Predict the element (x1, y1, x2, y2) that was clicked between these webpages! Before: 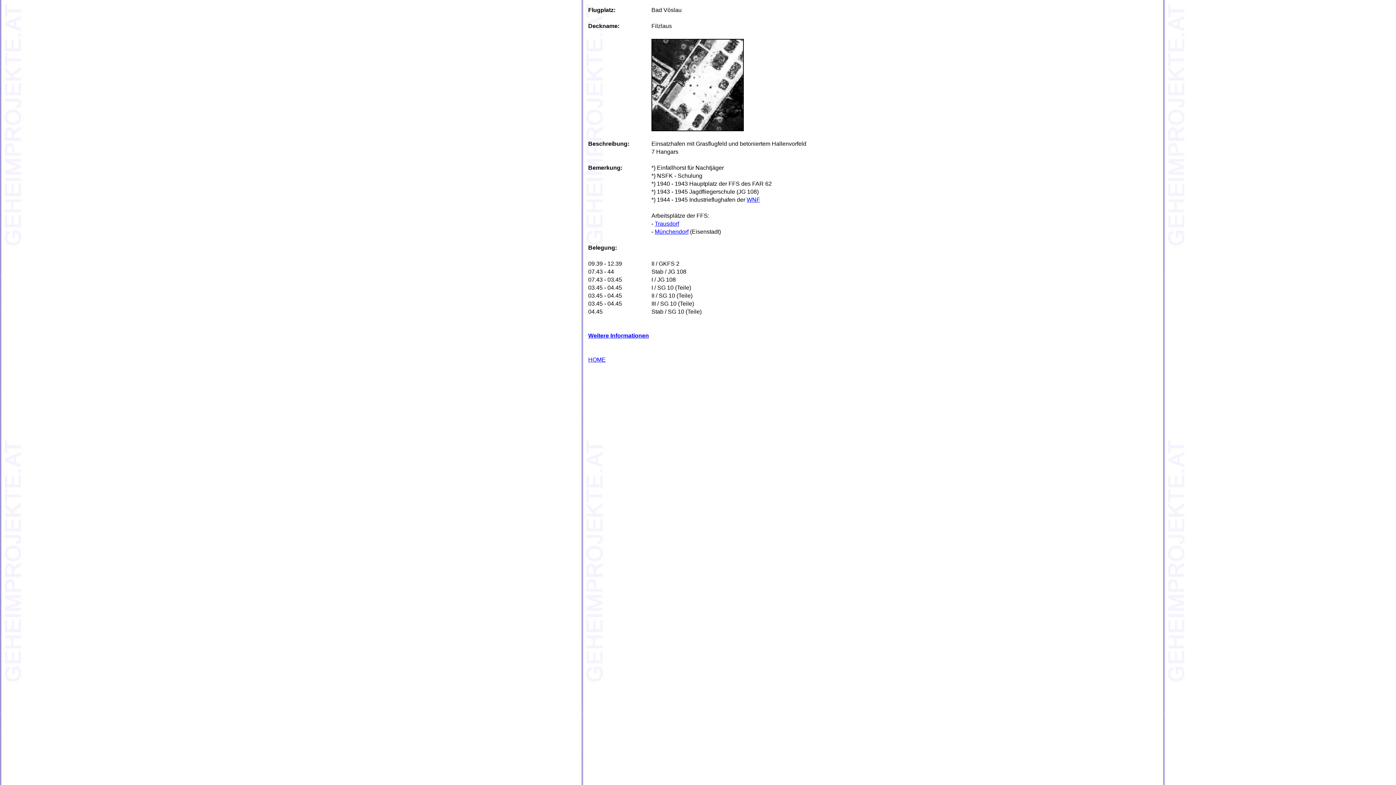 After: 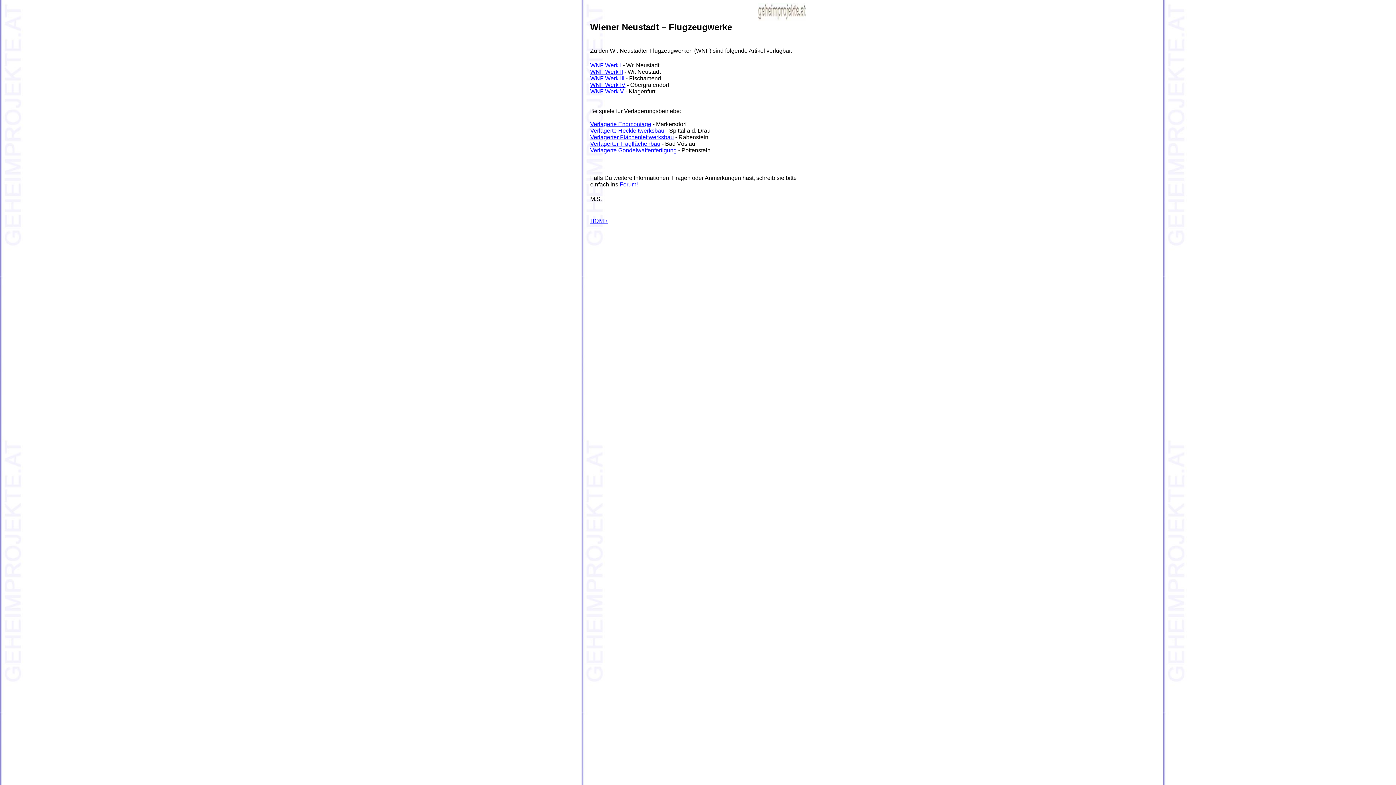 Action: label: WNF bbox: (746, 196, 760, 202)